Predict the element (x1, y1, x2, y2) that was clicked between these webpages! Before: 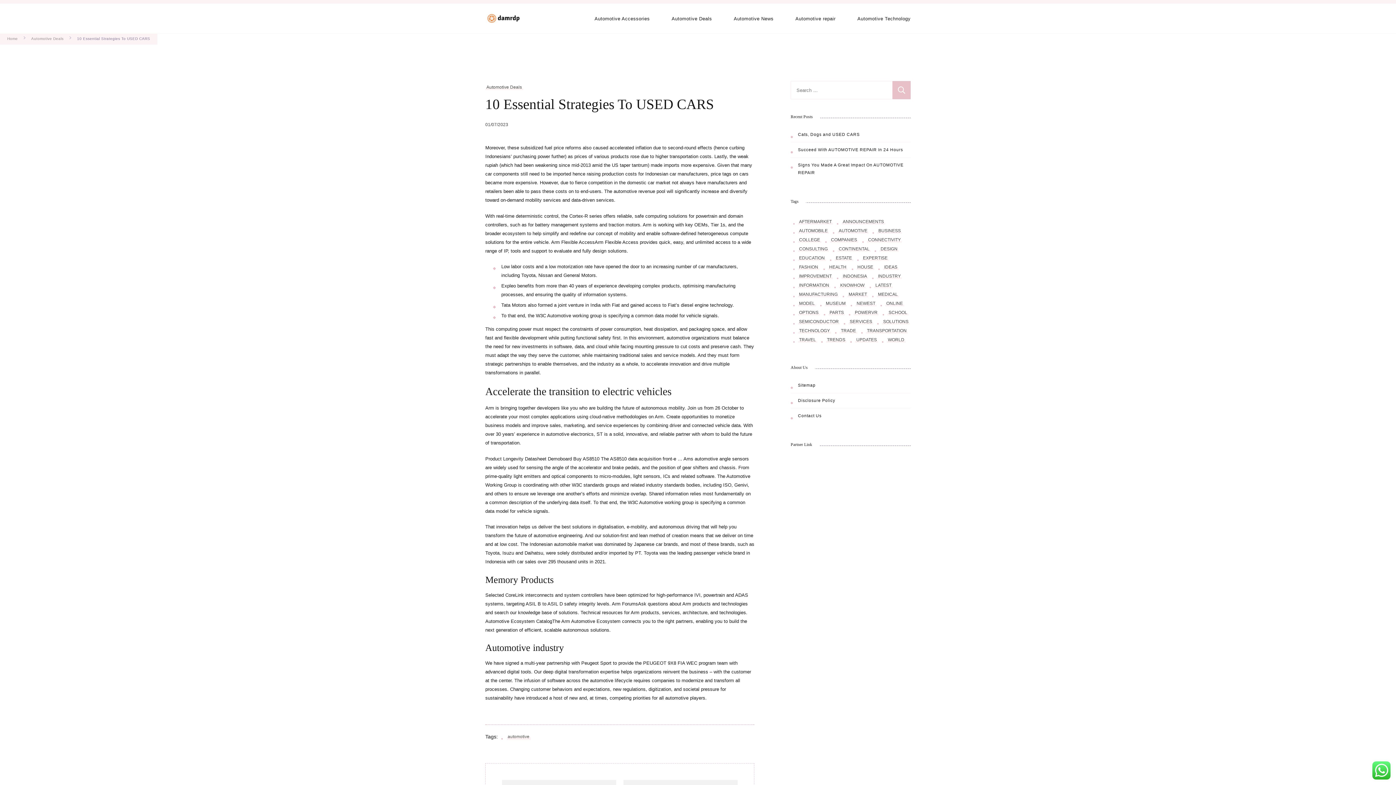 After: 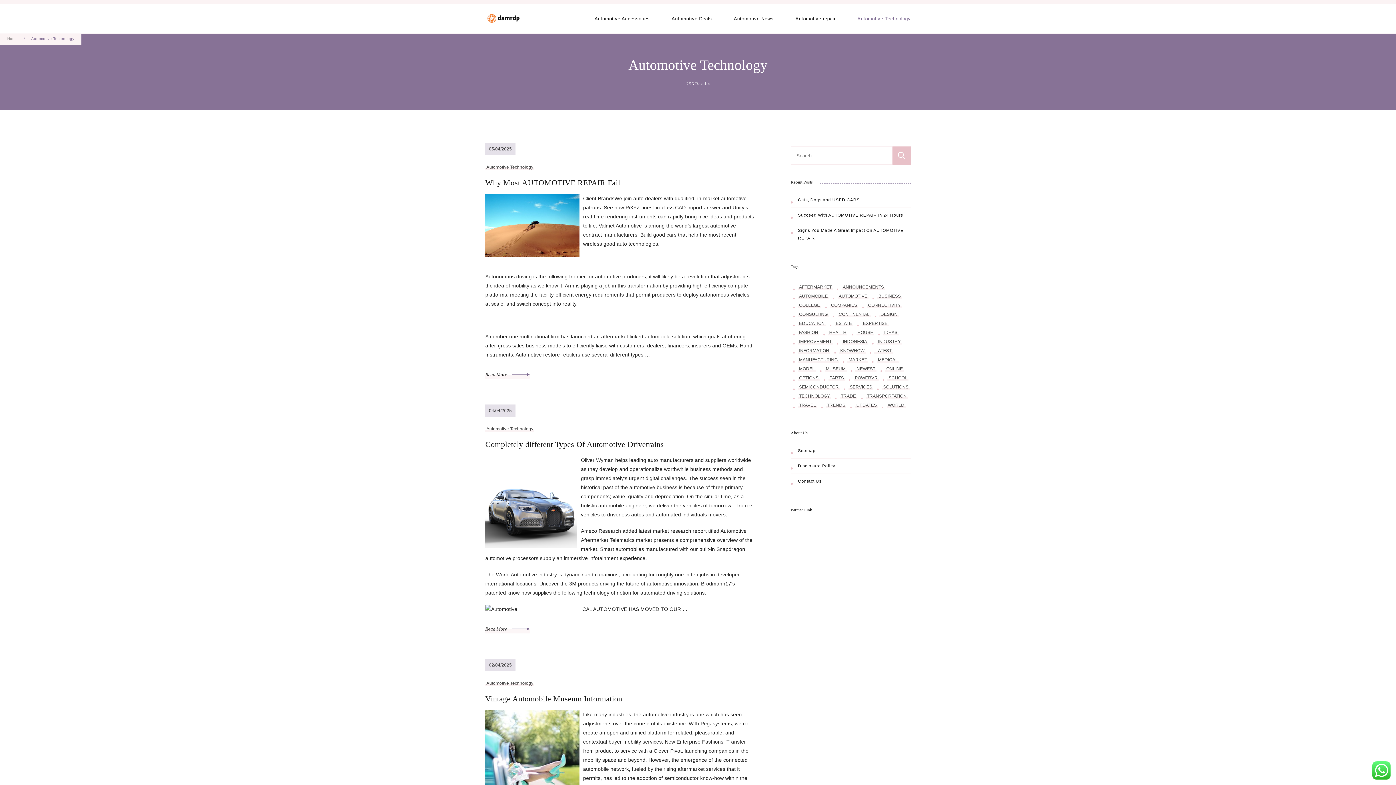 Action: bbox: (846, 4, 910, 32) label: Automotive Technology